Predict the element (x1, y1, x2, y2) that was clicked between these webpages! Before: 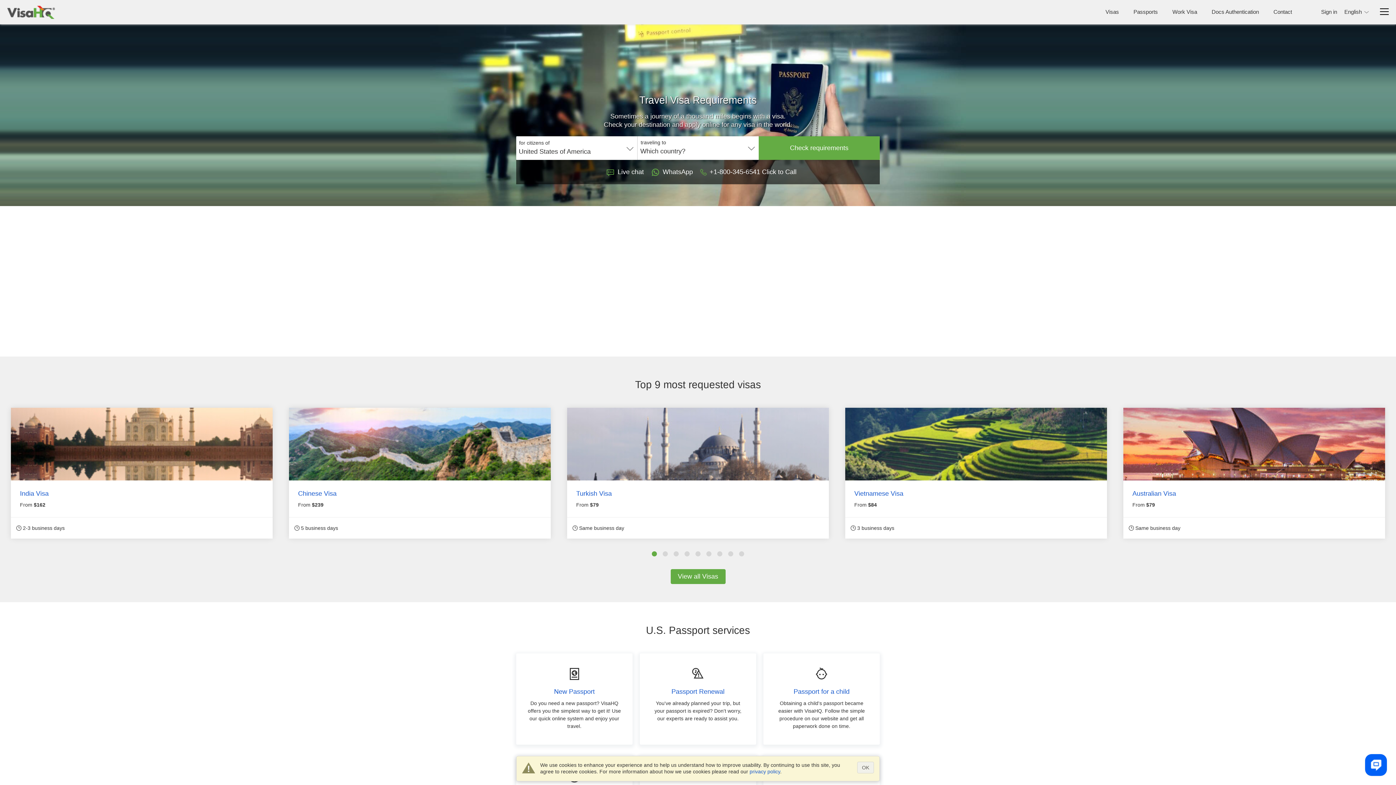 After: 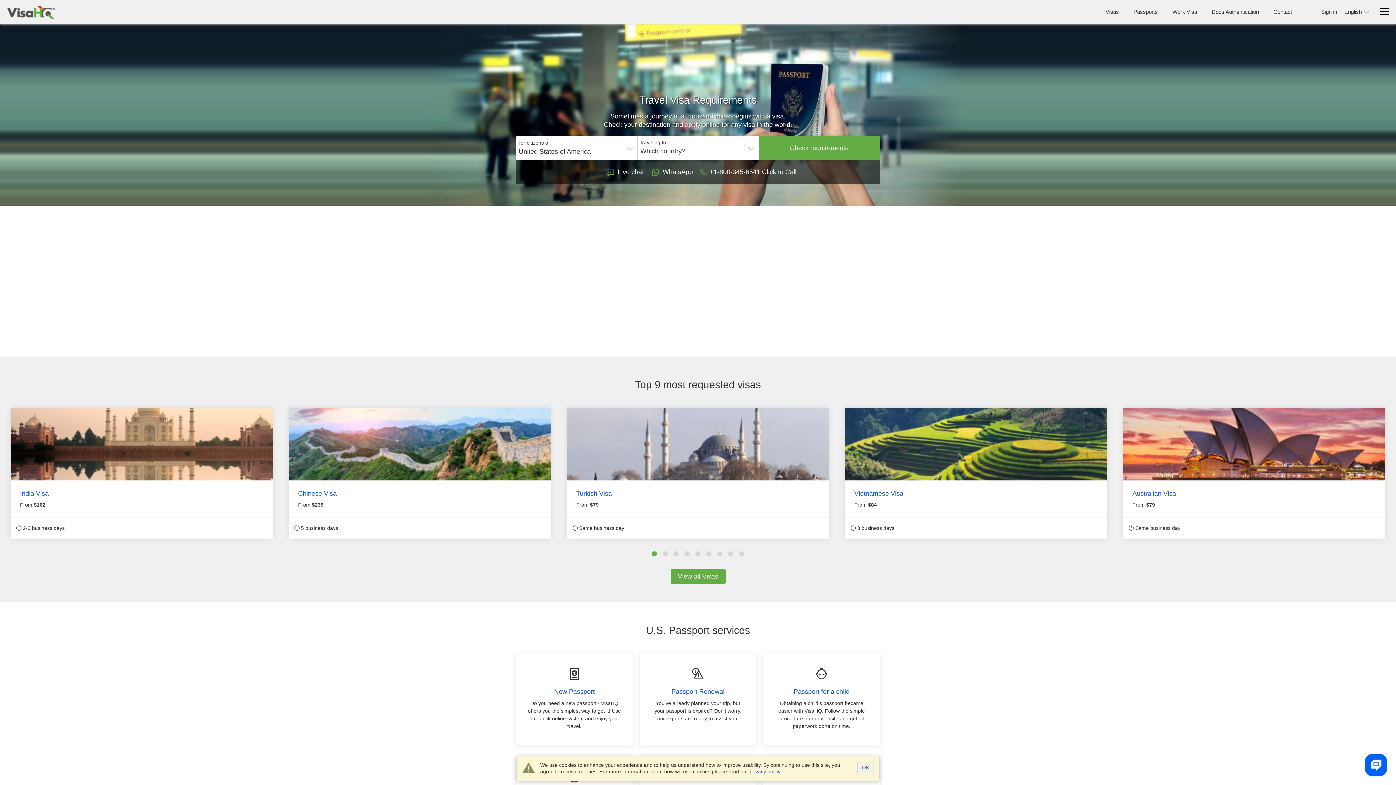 Action: label: Passport and Visa Services bbox: (7, 5, 54, 18)